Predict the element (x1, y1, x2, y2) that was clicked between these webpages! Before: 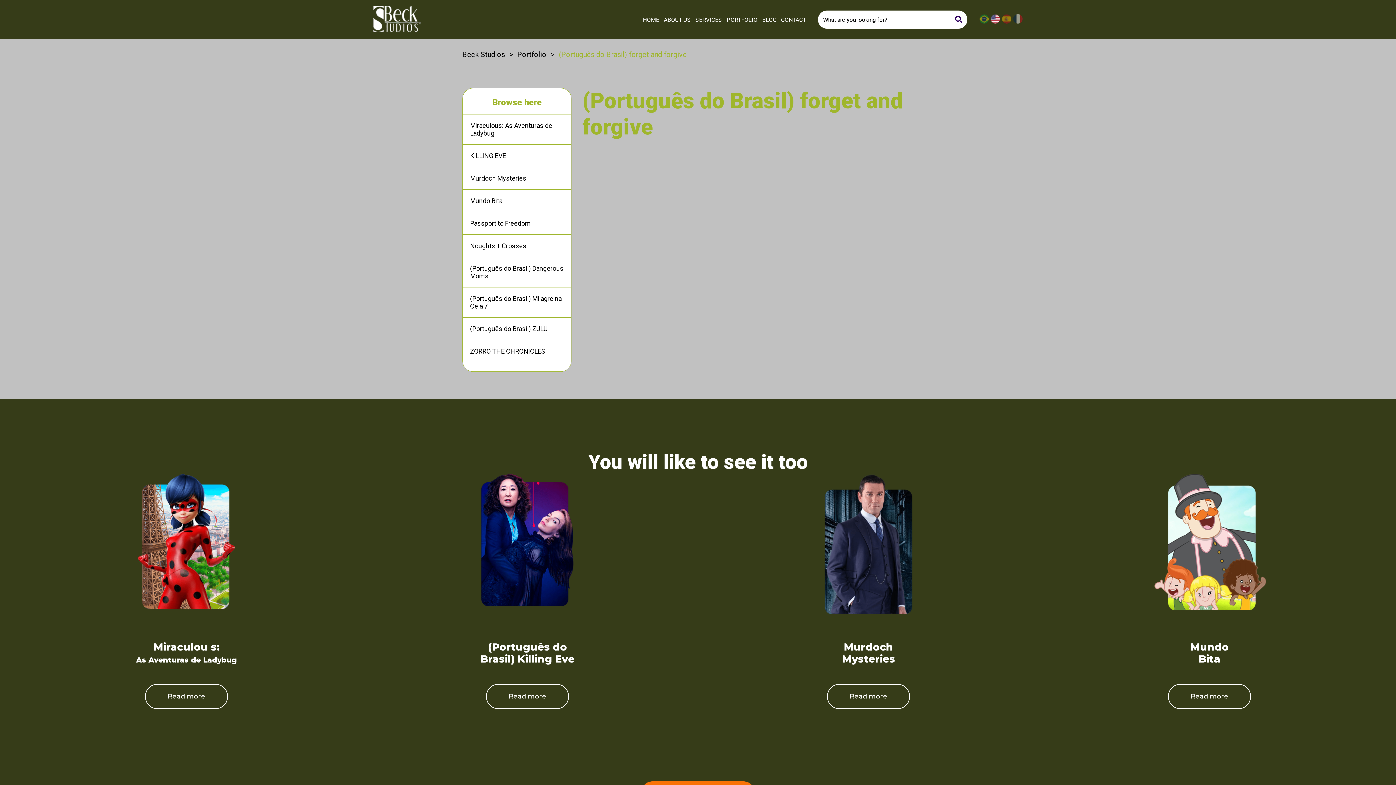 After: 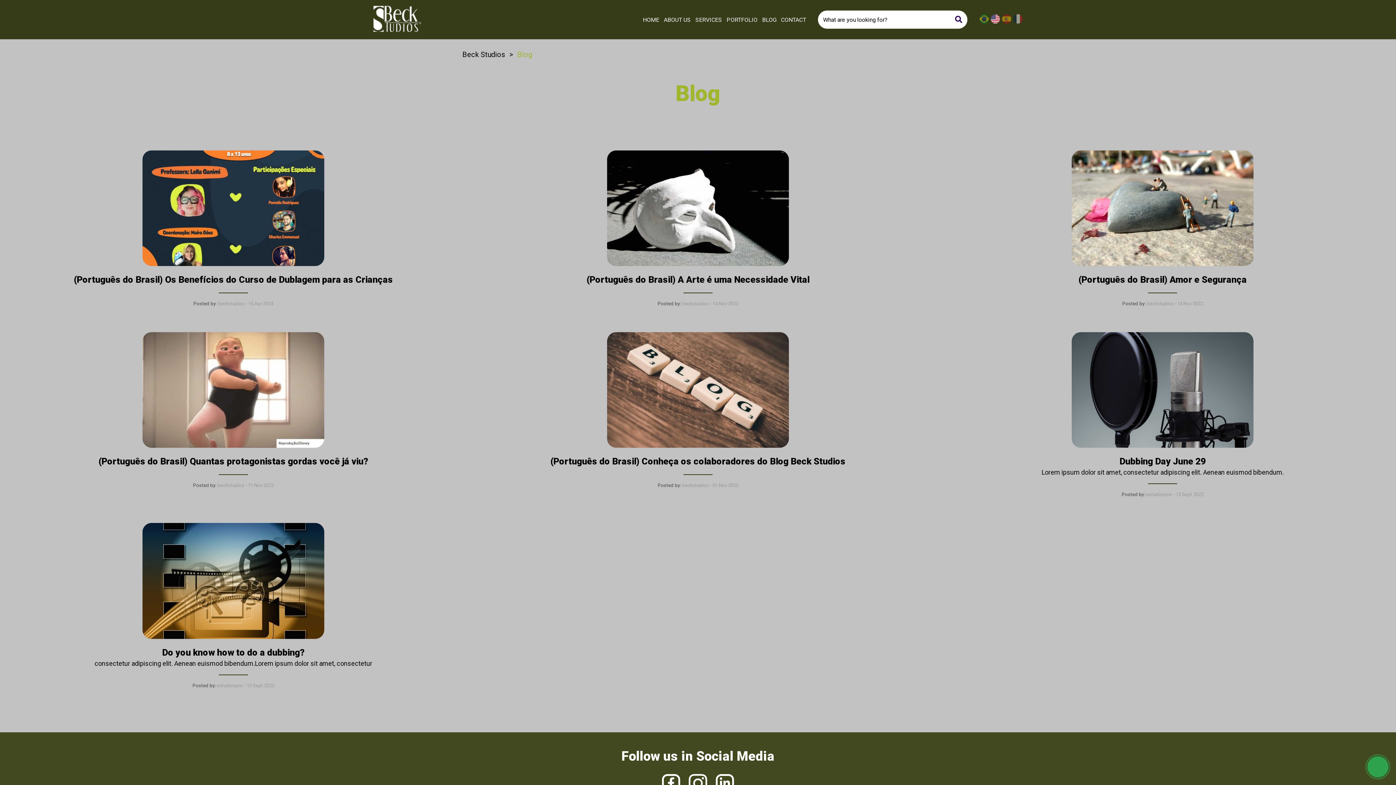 Action: bbox: (762, 16, 776, 23) label: BLOG